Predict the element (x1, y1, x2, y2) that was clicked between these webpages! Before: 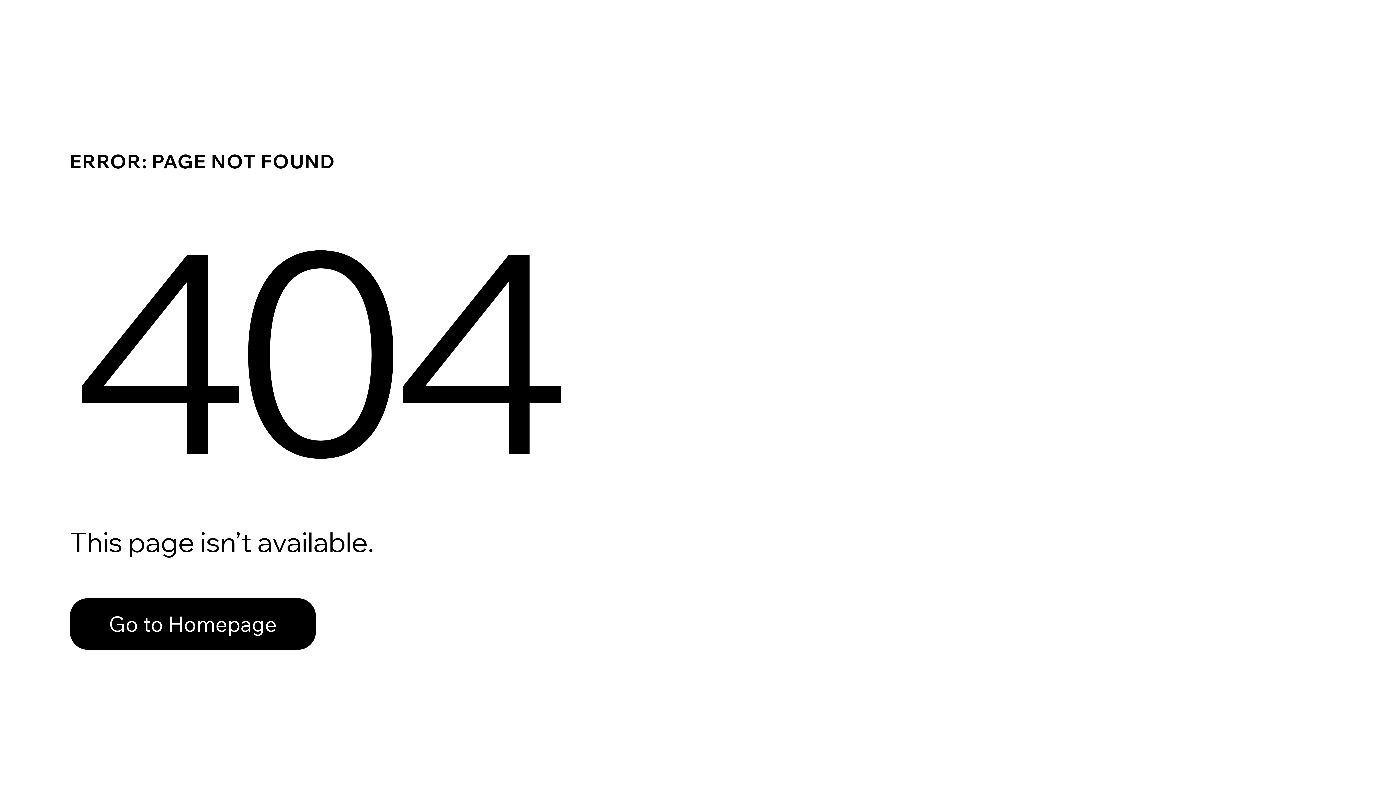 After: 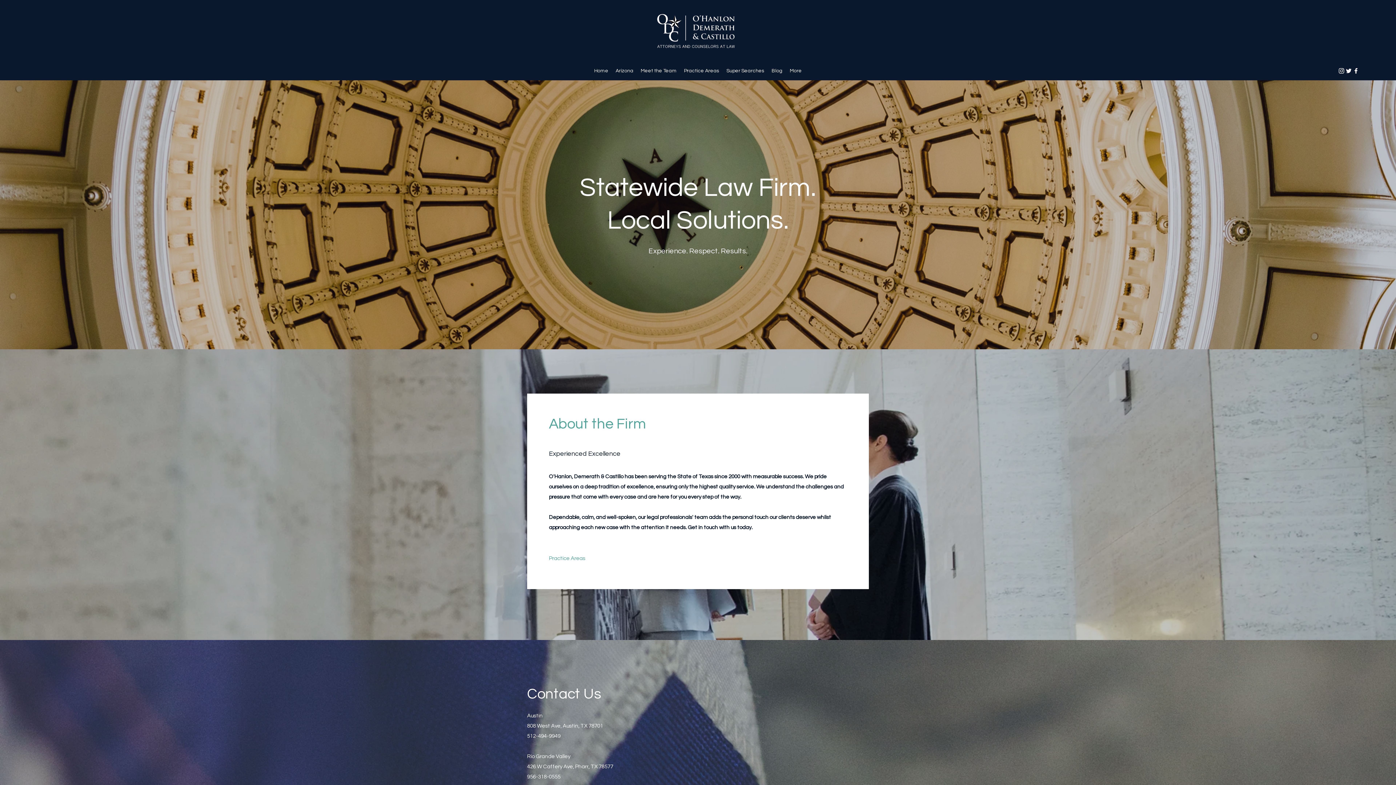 Action: bbox: (69, 598, 316, 650) label: Go to Homepage